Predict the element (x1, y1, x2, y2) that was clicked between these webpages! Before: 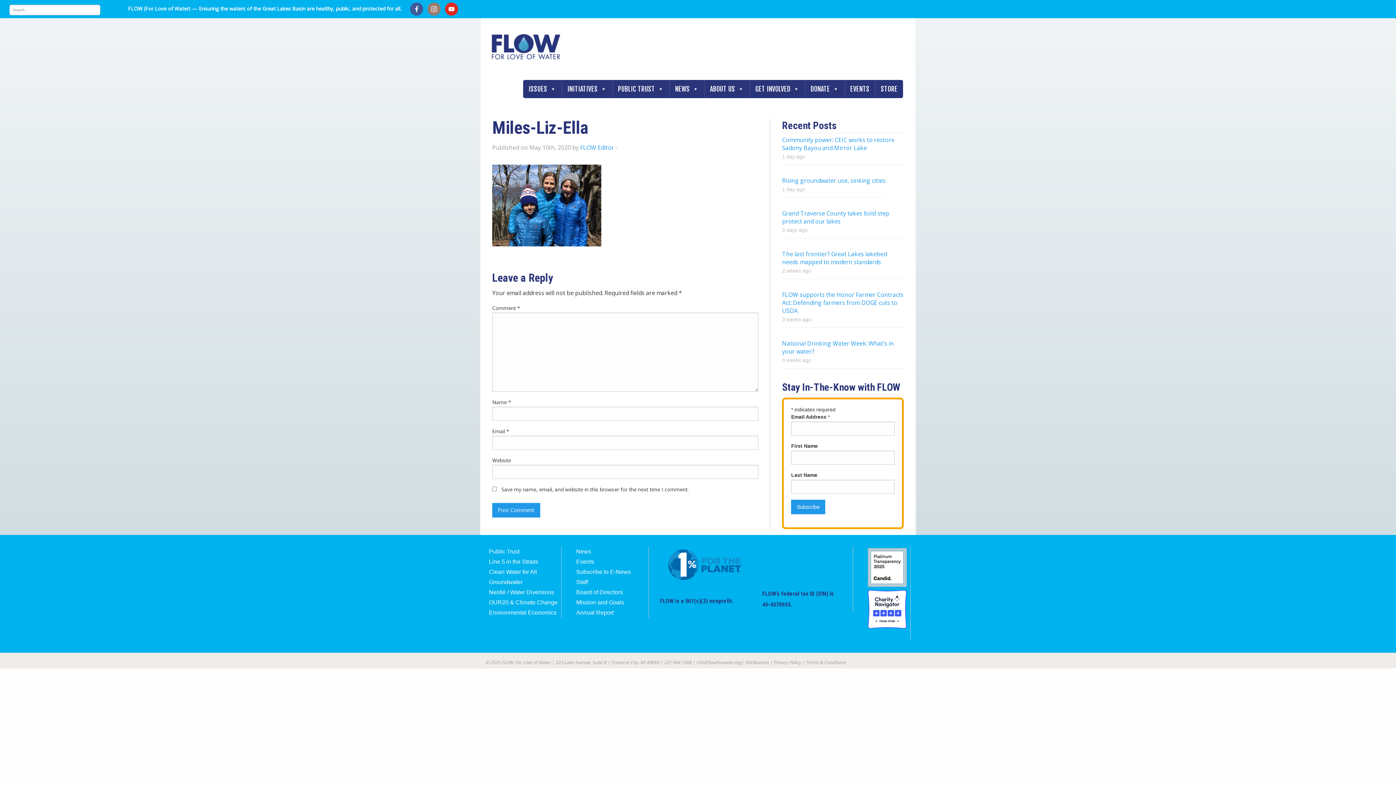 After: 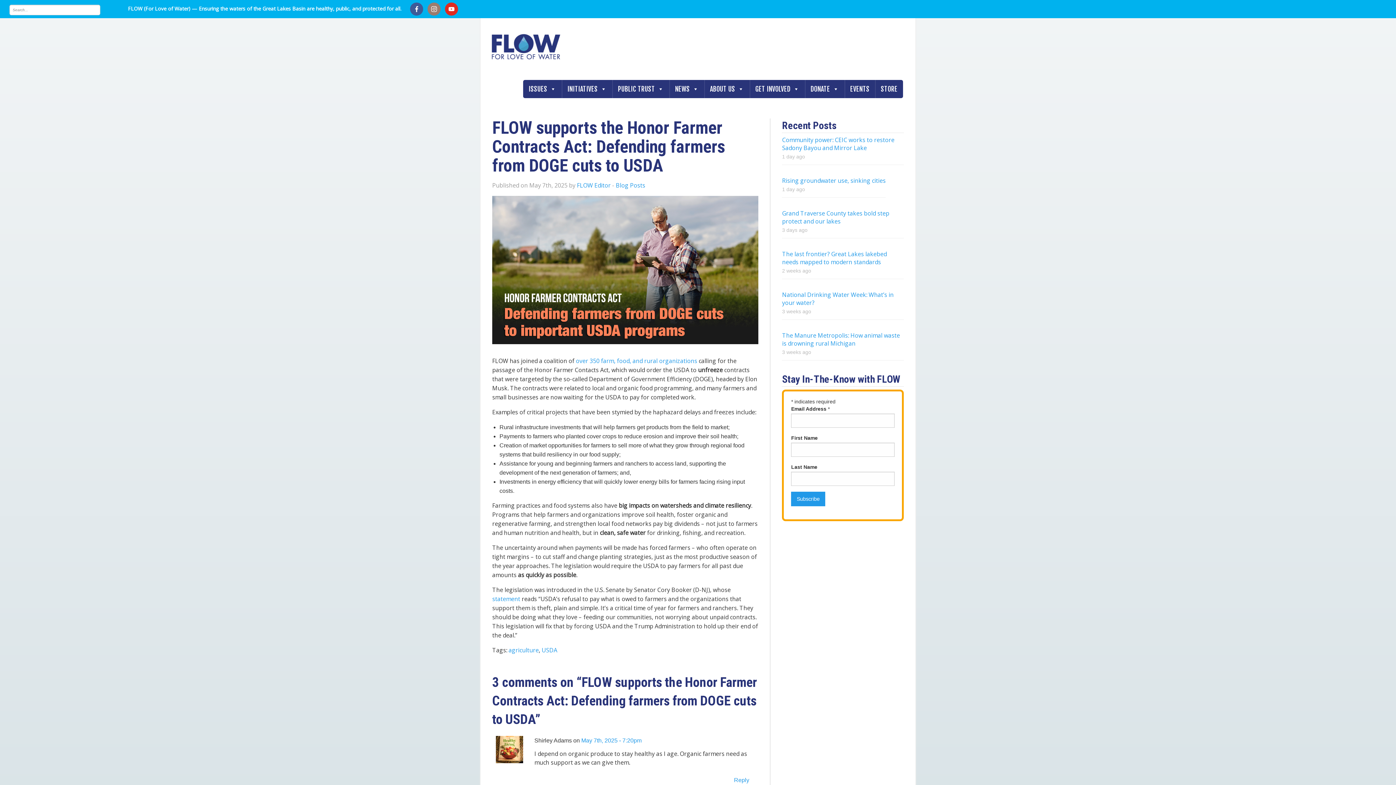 Action: bbox: (782, 290, 903, 314) label: FLOW supports the Honor Farmer Contracts Act: Defending farmers from DOGE cuts to USDA